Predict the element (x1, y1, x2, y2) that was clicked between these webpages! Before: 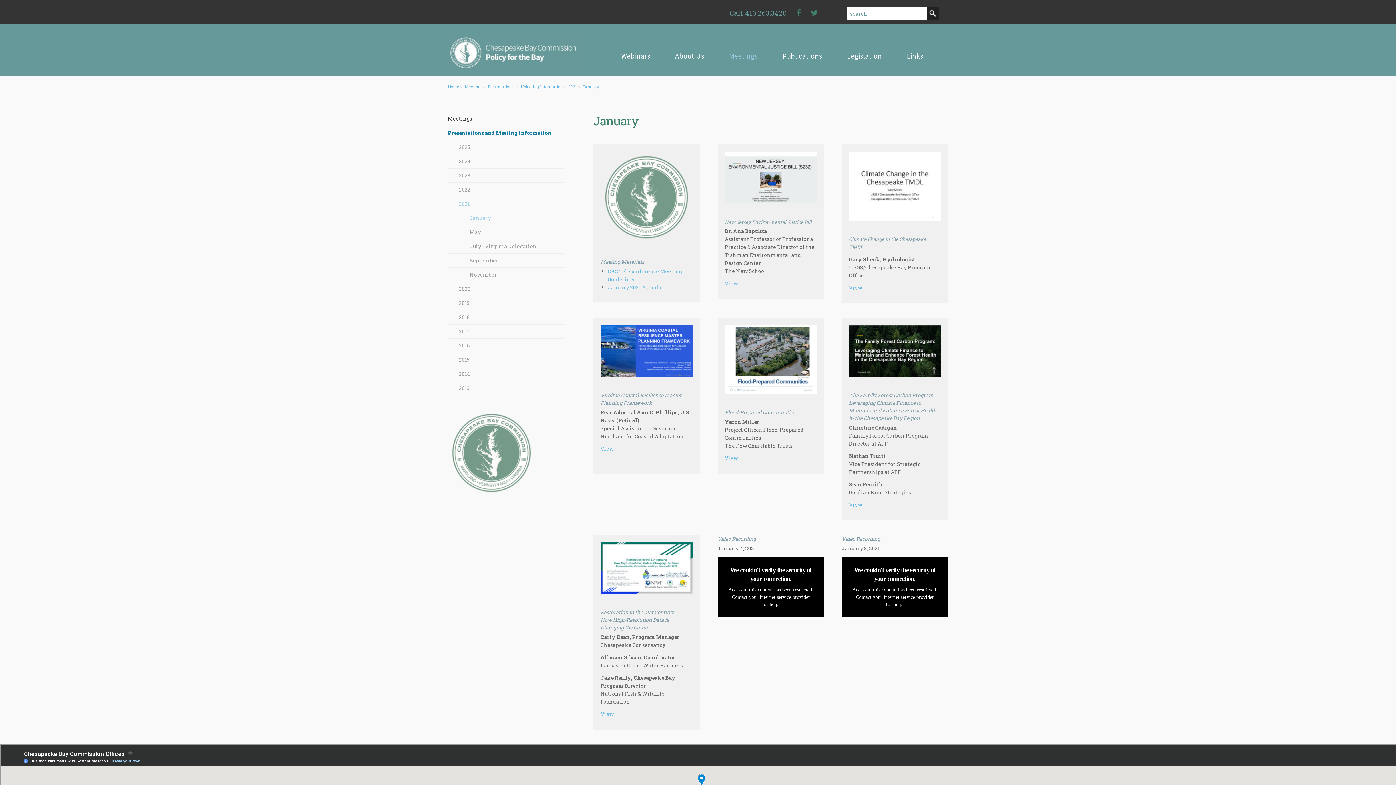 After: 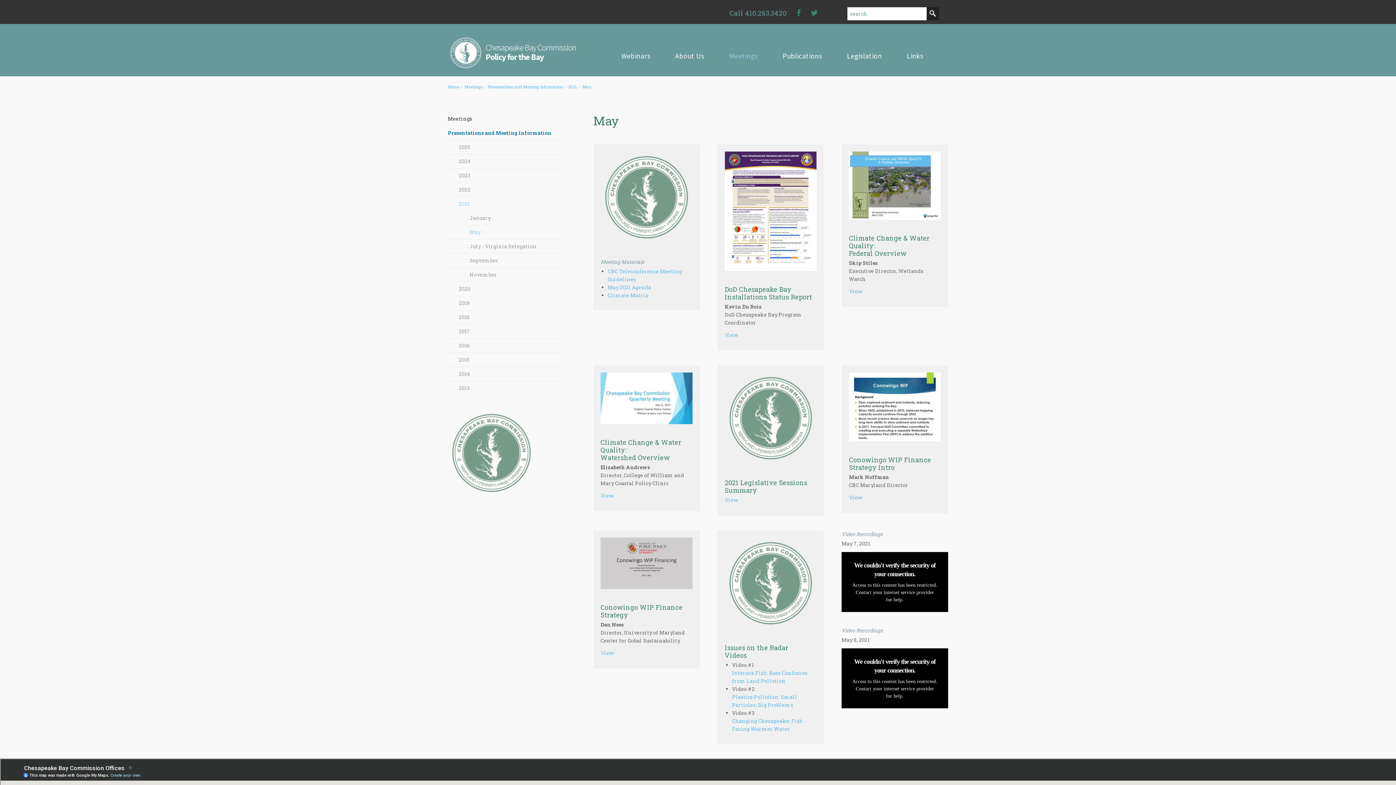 Action: label: May bbox: (448, 225, 564, 239)